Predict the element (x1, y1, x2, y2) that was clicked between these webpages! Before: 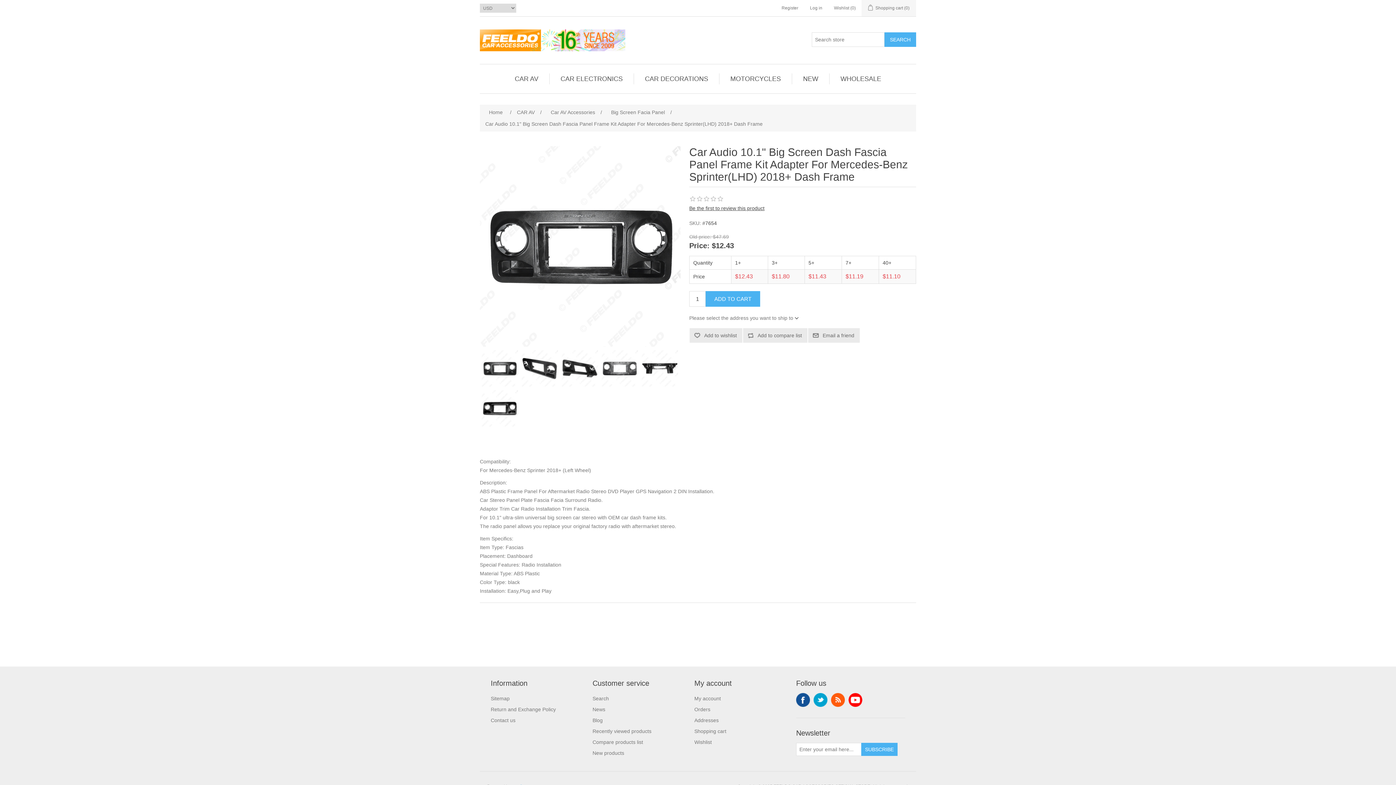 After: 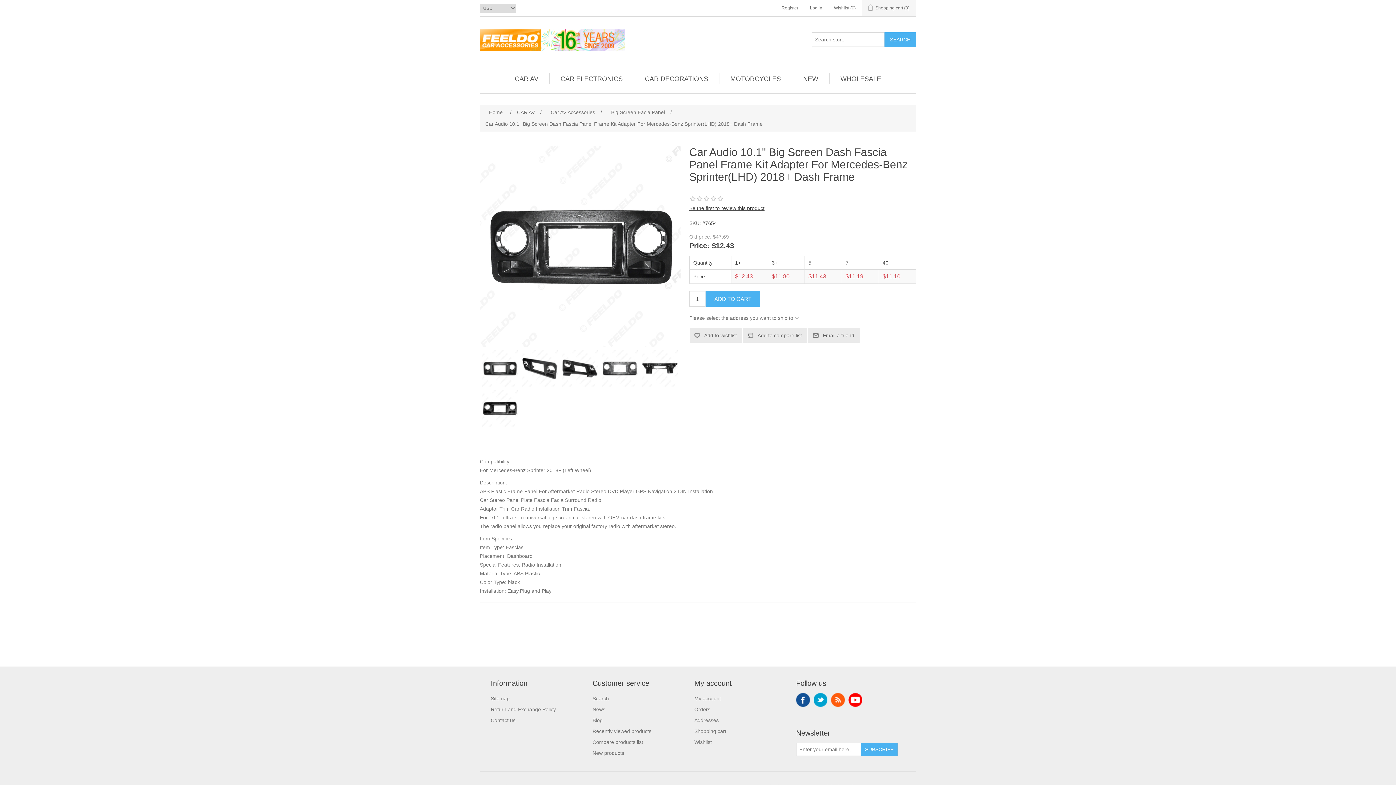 Action: bbox: (848, 693, 862, 707) label: YouTube